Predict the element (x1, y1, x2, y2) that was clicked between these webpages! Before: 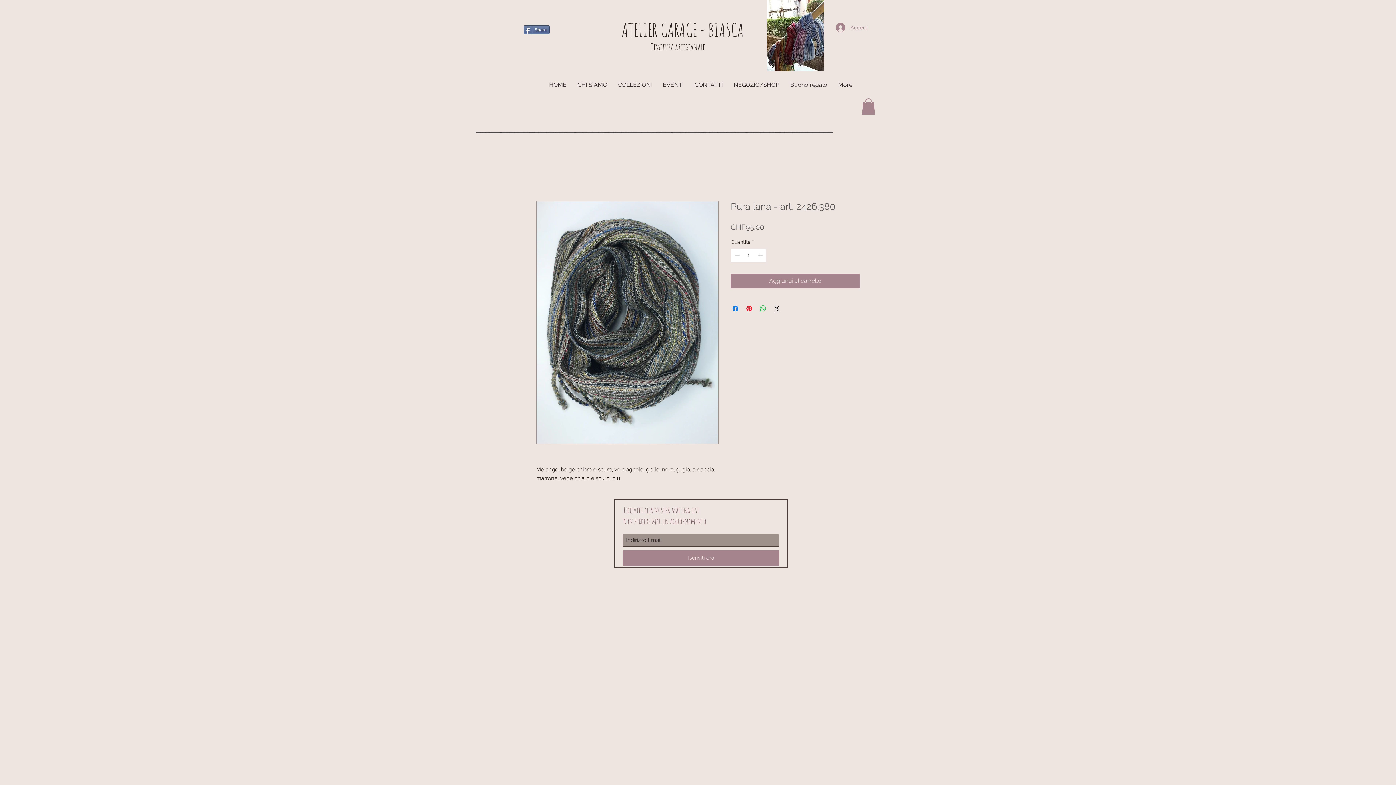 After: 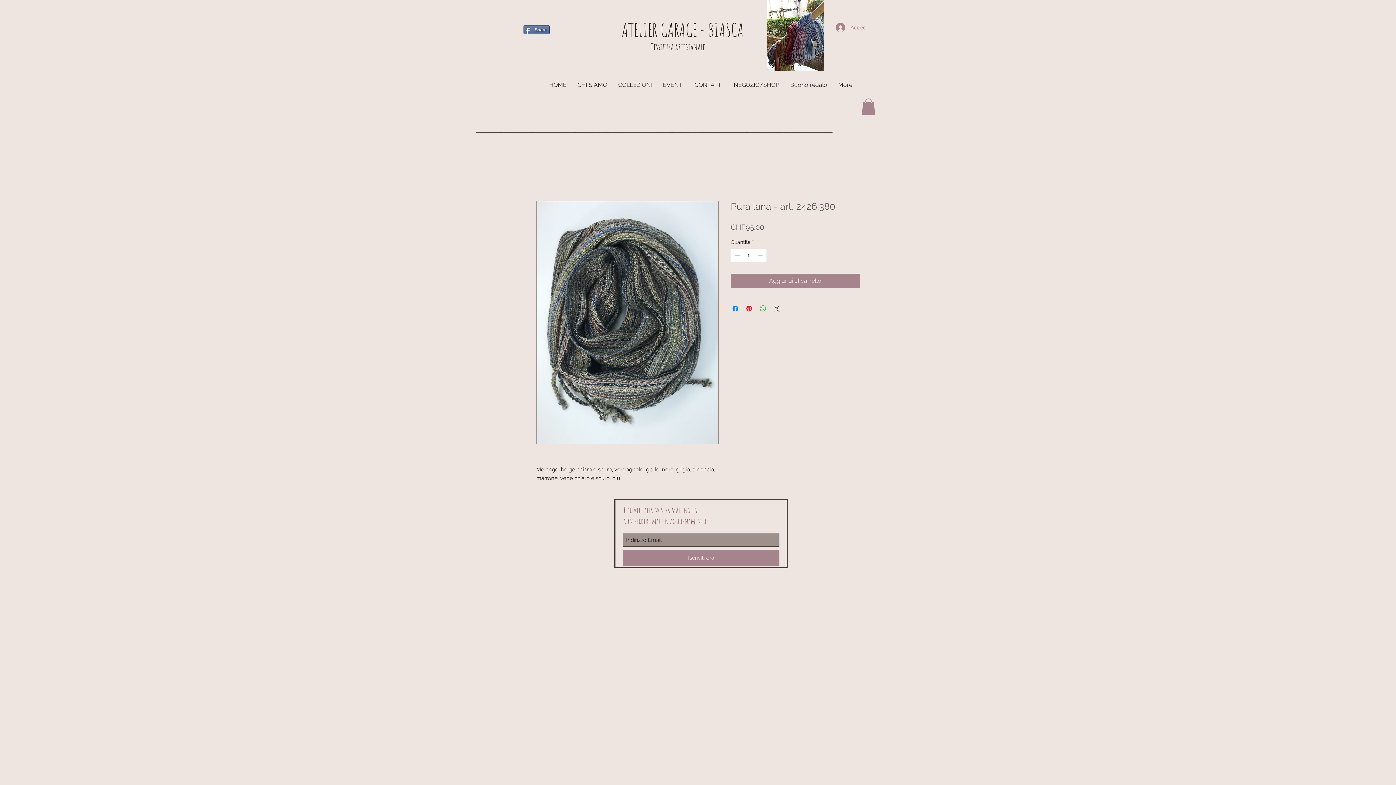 Action: label: Share on X bbox: (772, 304, 781, 313)